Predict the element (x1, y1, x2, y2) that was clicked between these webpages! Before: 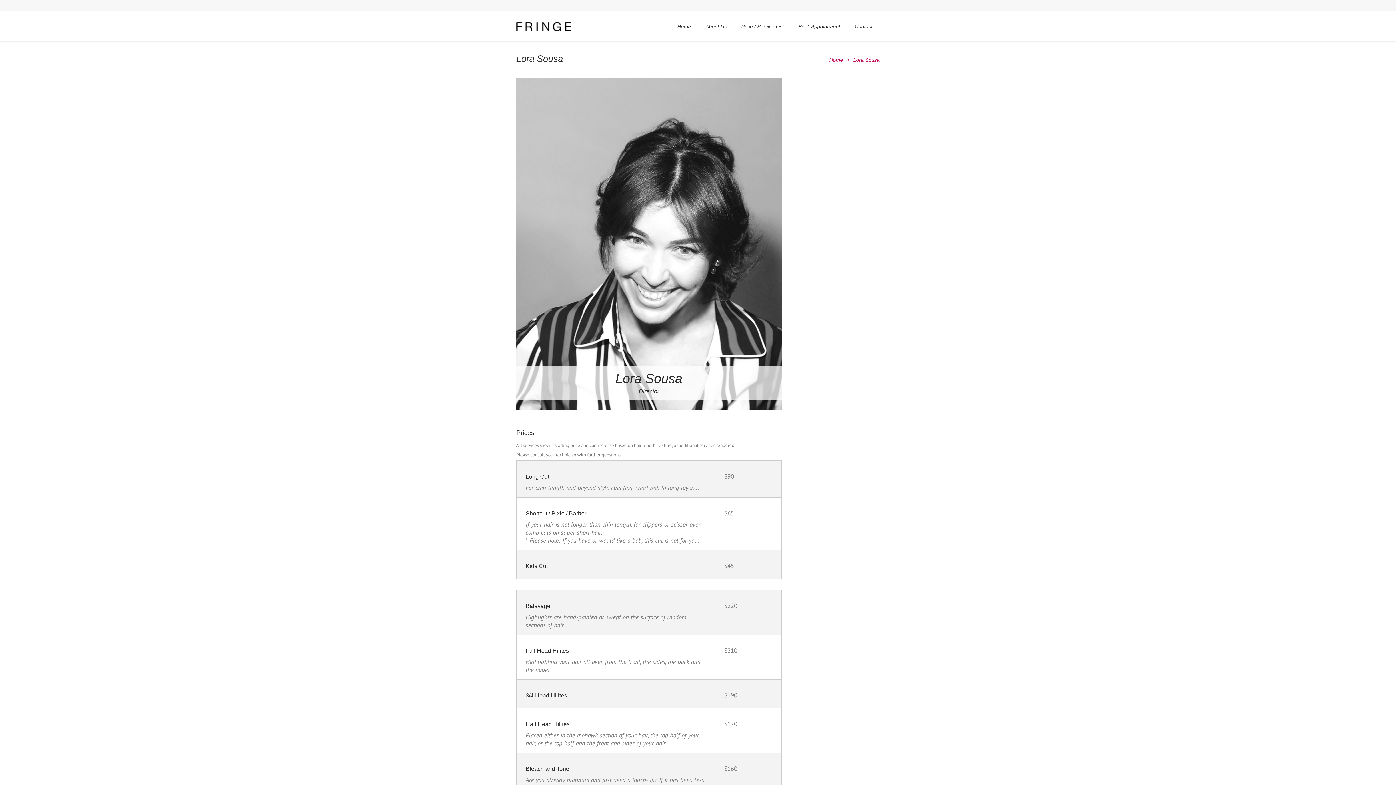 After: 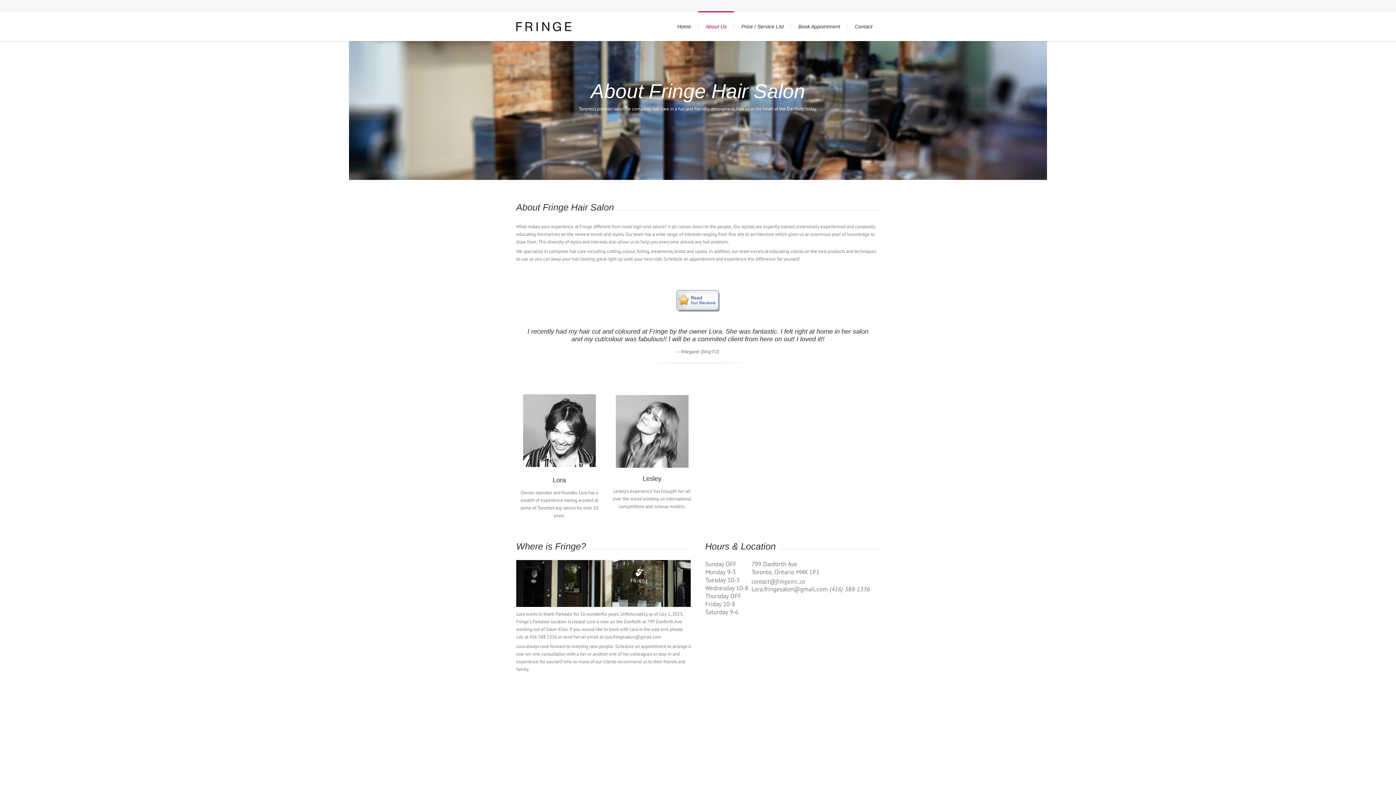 Action: bbox: (698, 11, 734, 41) label: About Us